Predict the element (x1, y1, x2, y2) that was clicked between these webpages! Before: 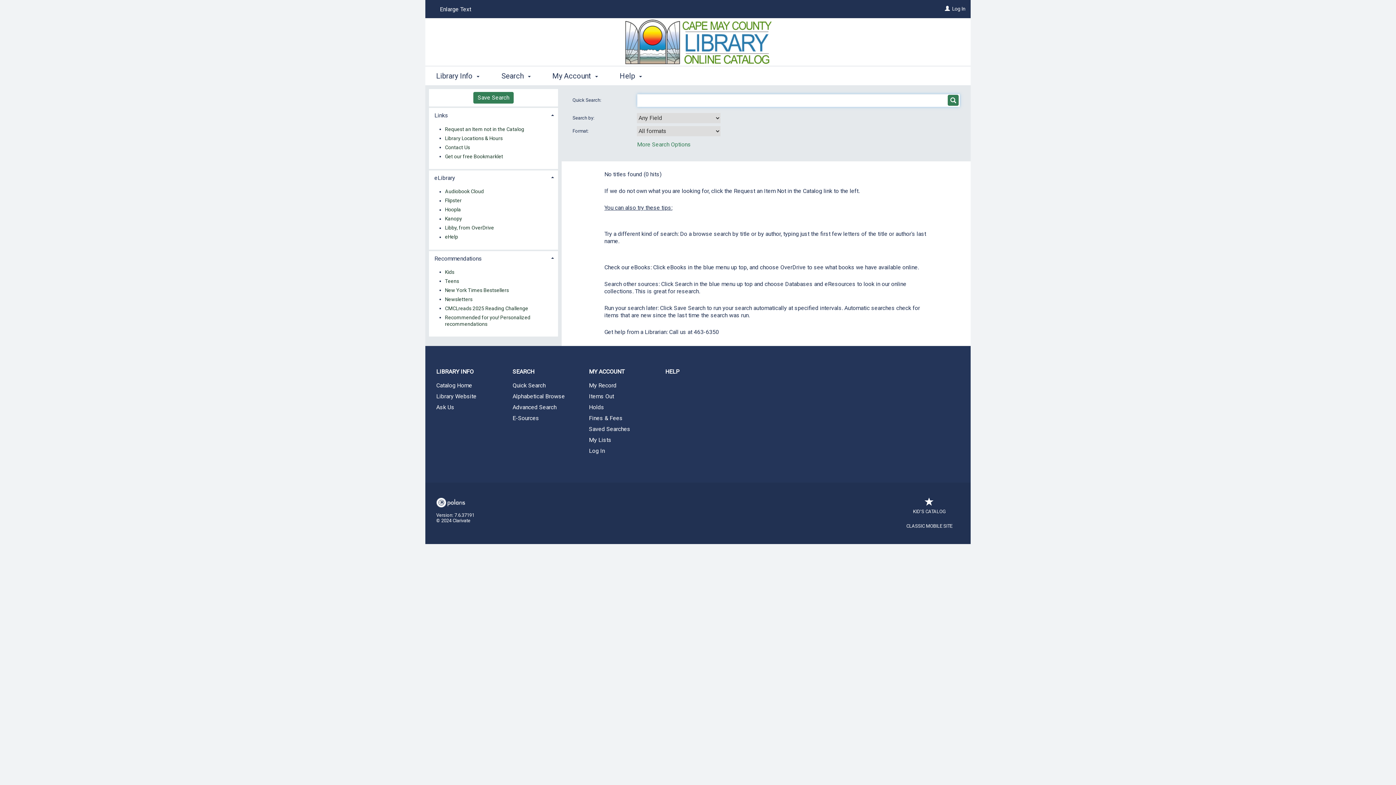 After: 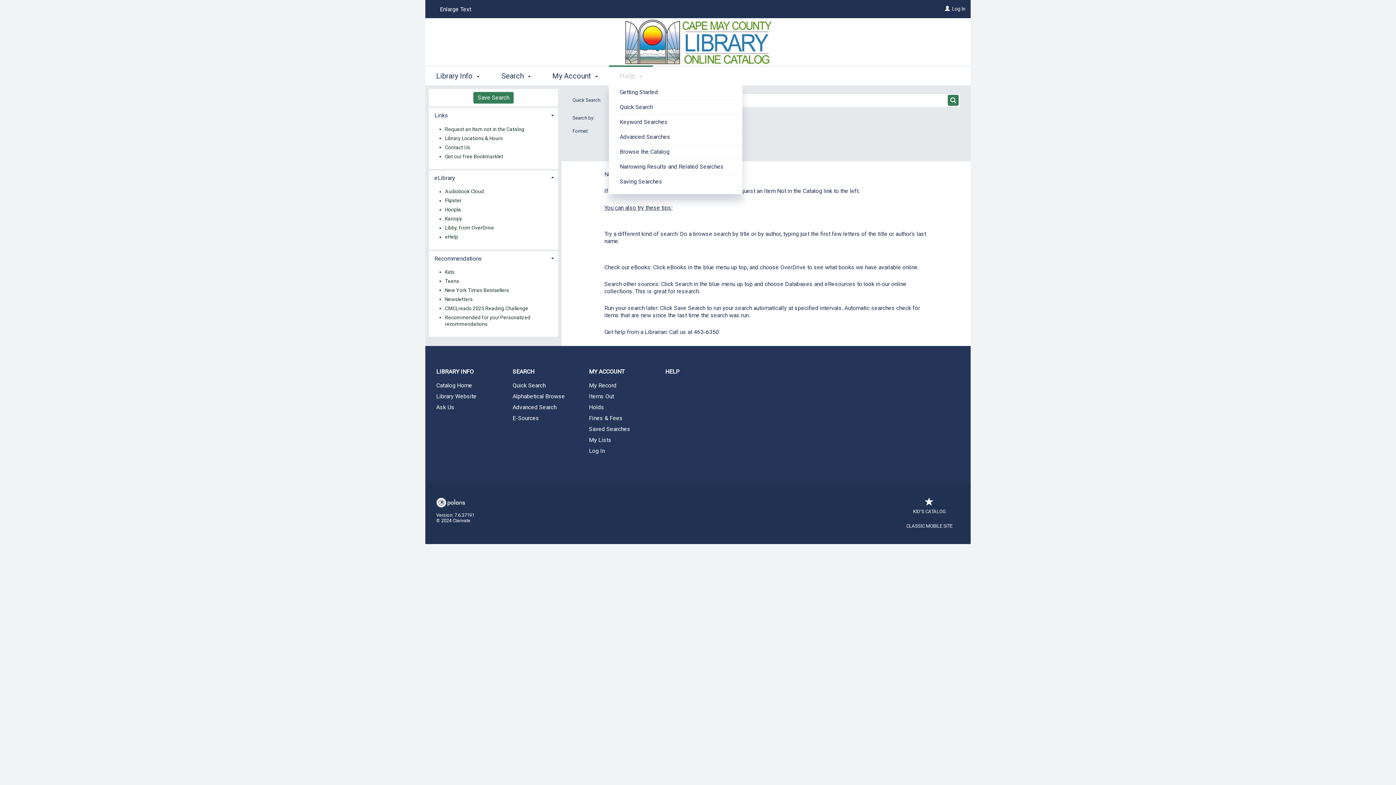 Action: bbox: (609, 65, 653, 85) label: Help 